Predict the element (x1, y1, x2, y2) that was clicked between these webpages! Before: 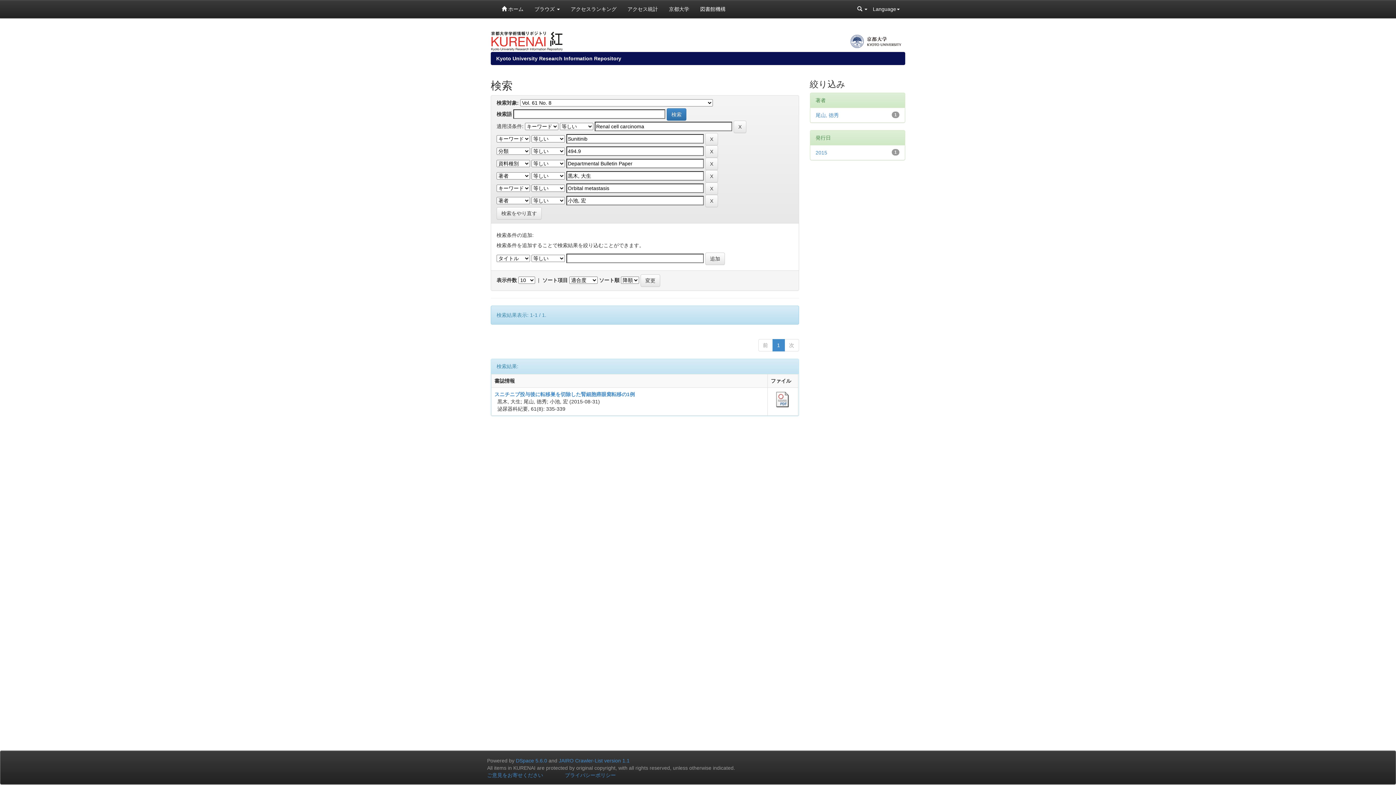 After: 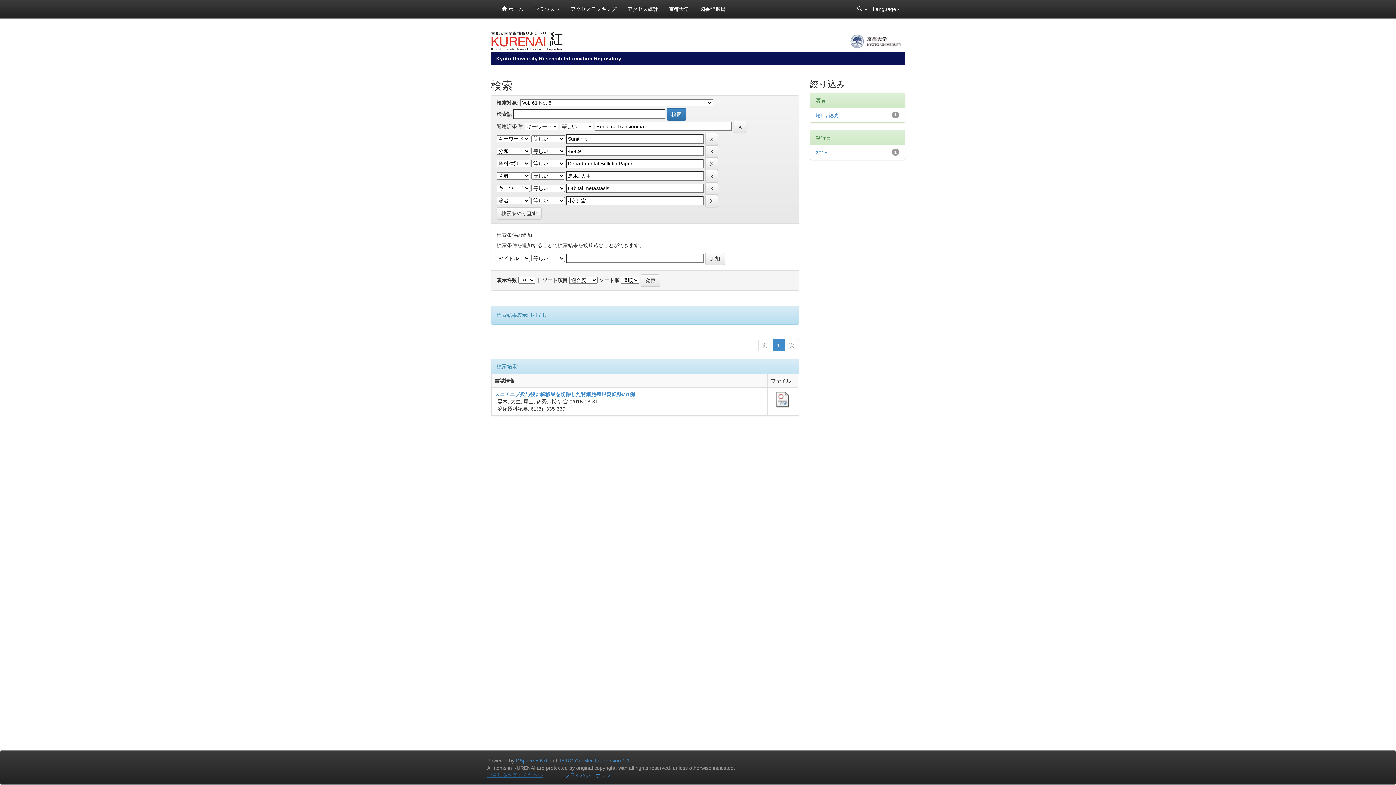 Action: label: ご意見をお寄せください bbox: (487, 772, 543, 778)